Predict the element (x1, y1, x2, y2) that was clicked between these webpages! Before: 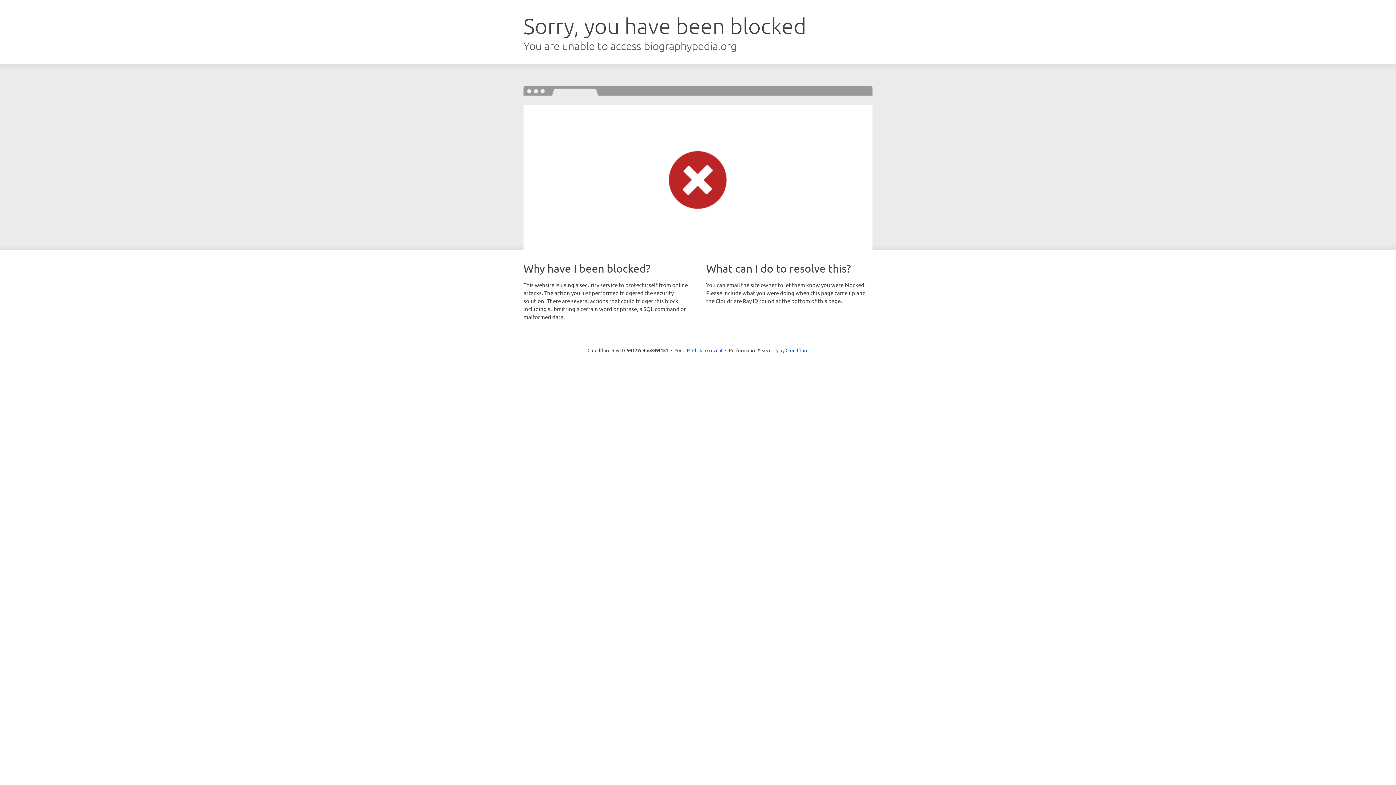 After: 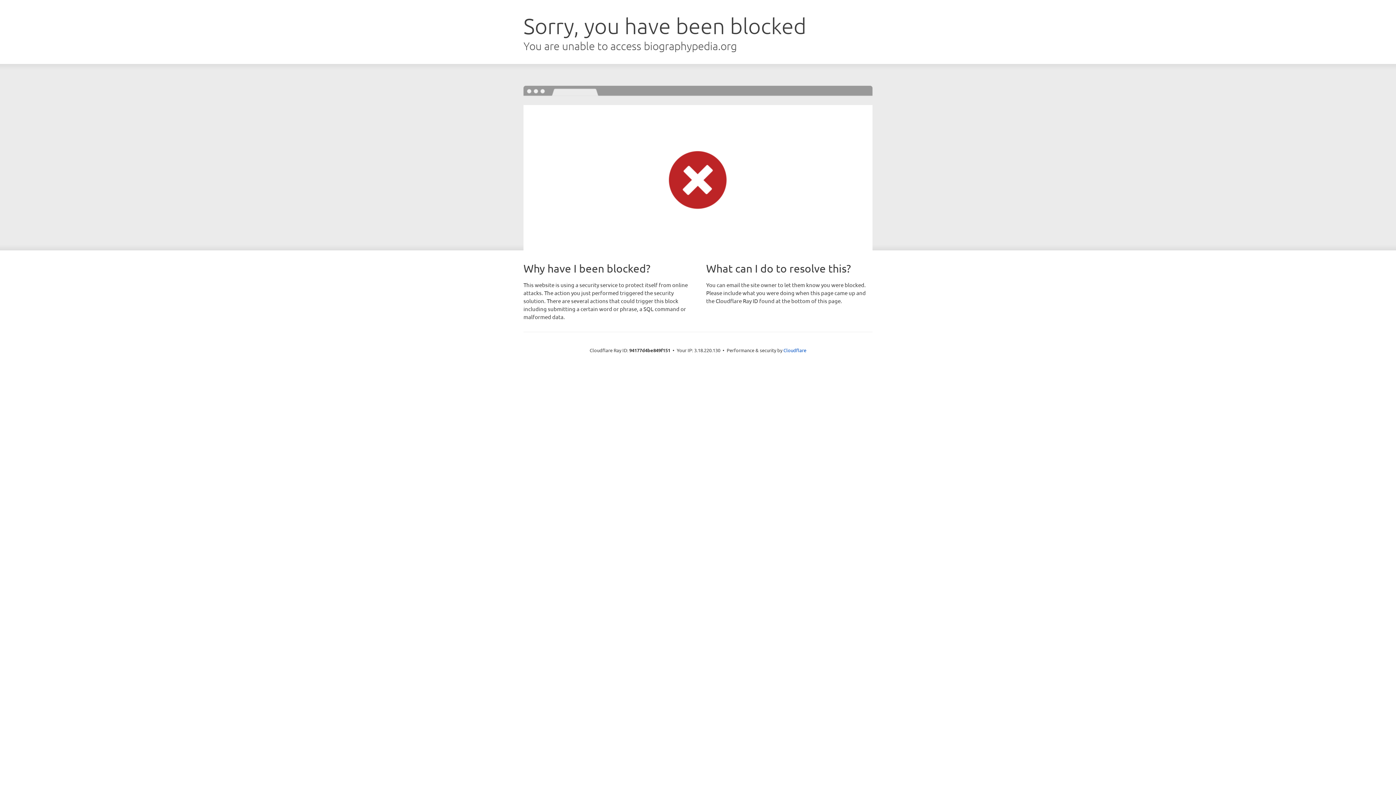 Action: label: Click to reveal bbox: (692, 346, 722, 353)